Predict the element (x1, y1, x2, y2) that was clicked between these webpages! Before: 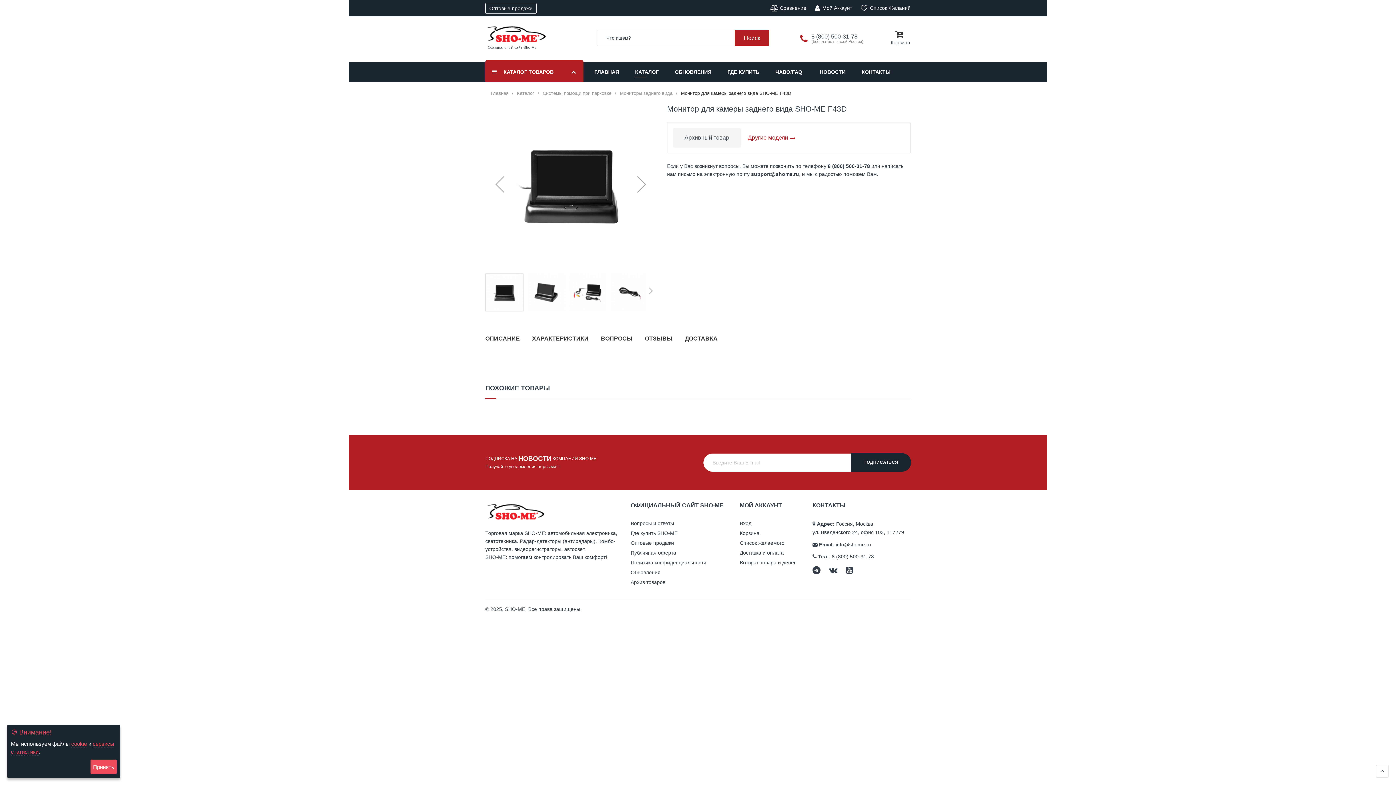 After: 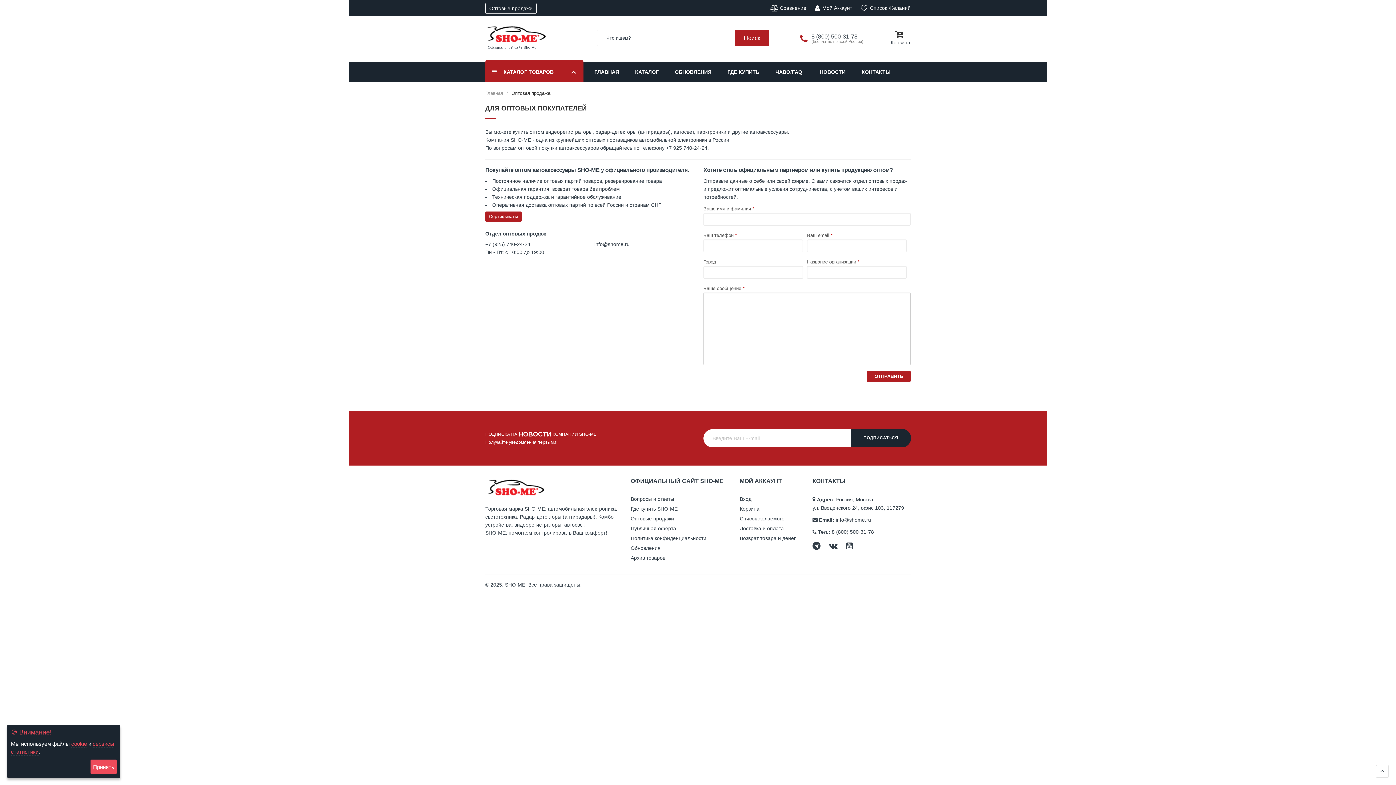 Action: bbox: (630, 540, 674, 546) label: Оптовые продажи